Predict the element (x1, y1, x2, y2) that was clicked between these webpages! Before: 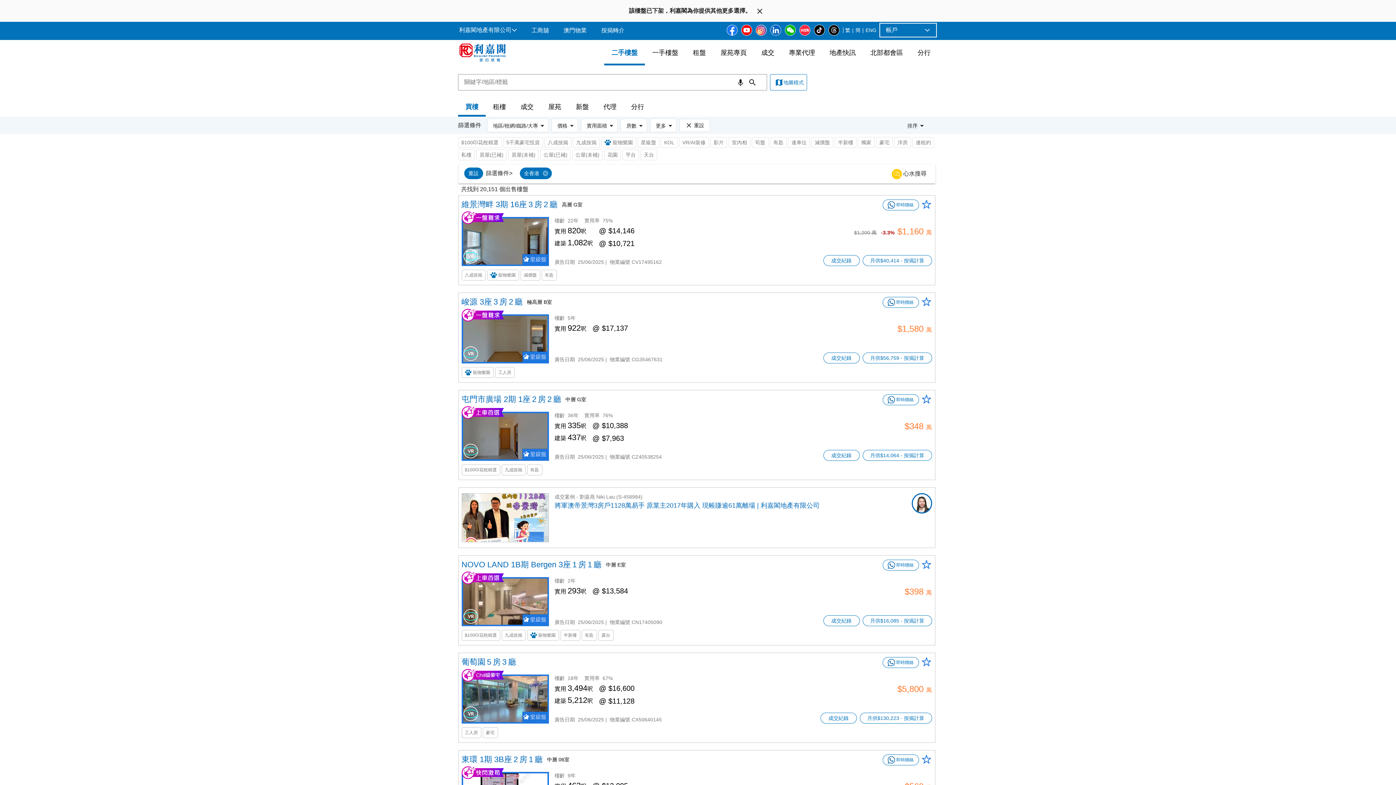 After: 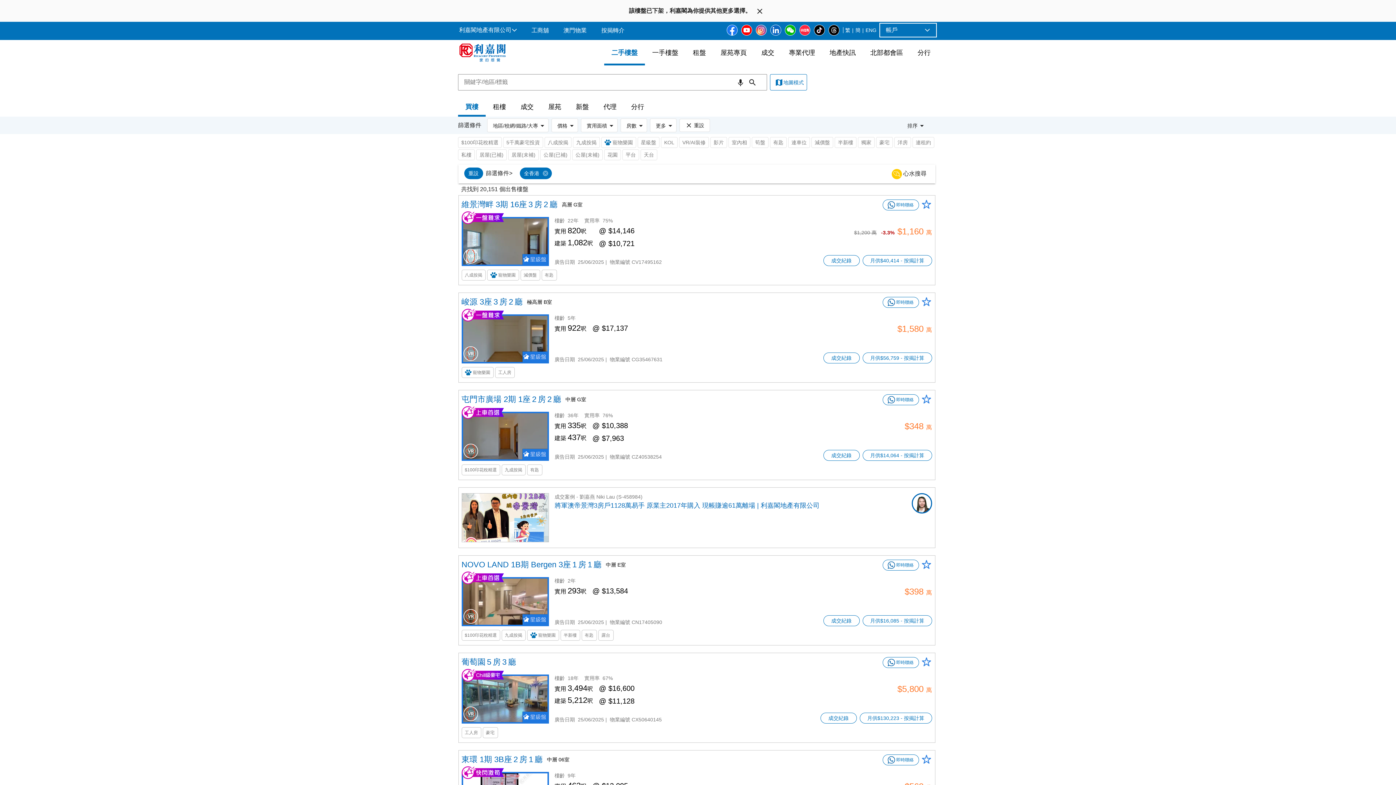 Action: bbox: (814, 24, 825, 35)